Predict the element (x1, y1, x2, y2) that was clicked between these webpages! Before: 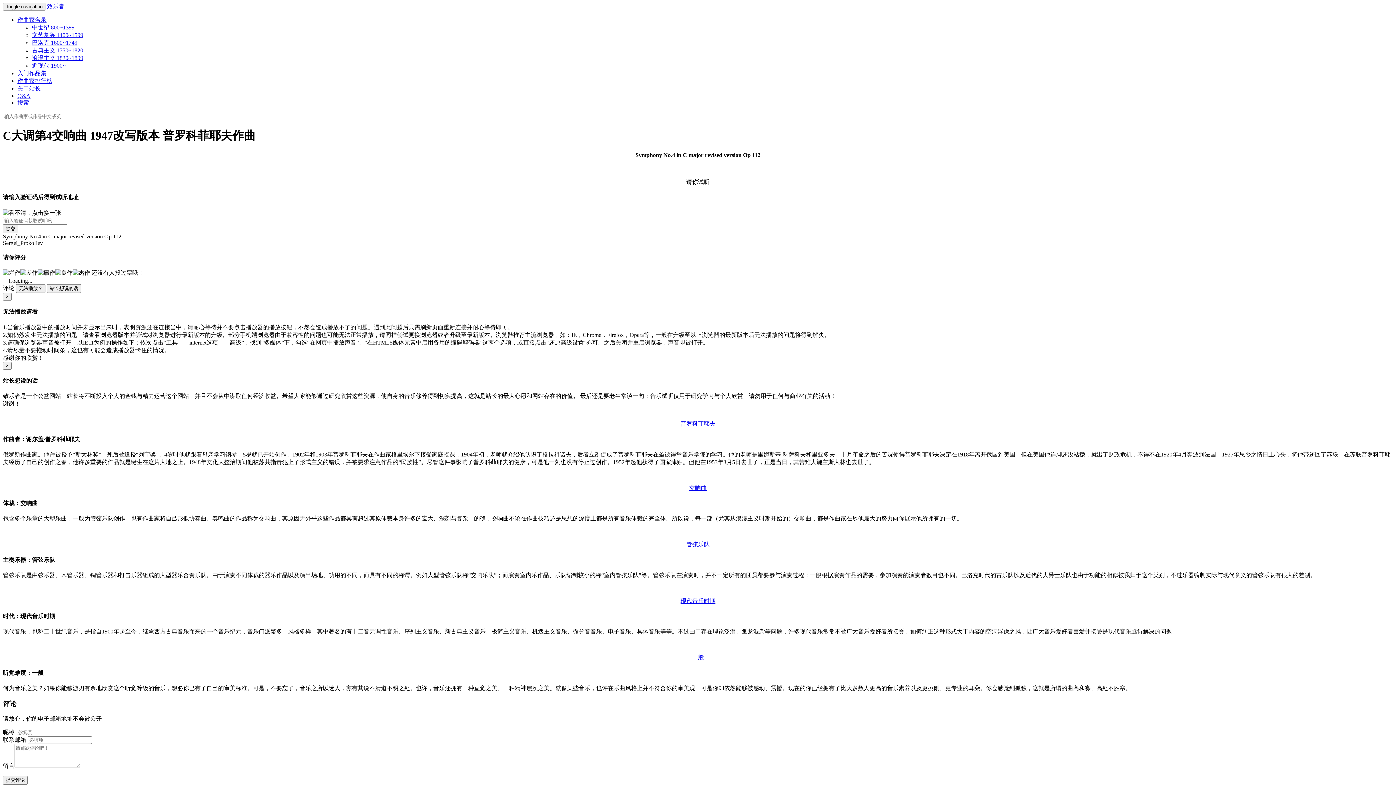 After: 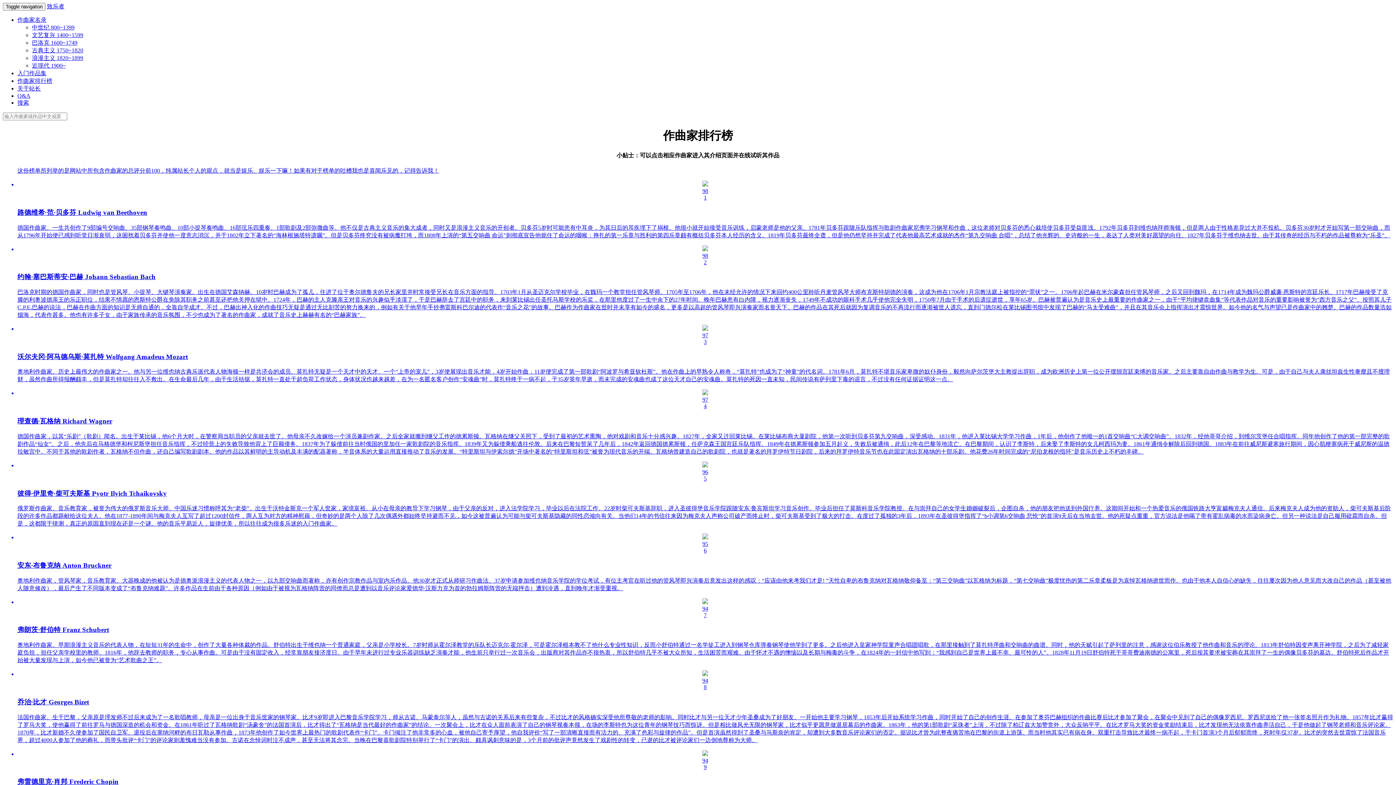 Action: label: 作曲家排行榜 bbox: (17, 77, 52, 84)